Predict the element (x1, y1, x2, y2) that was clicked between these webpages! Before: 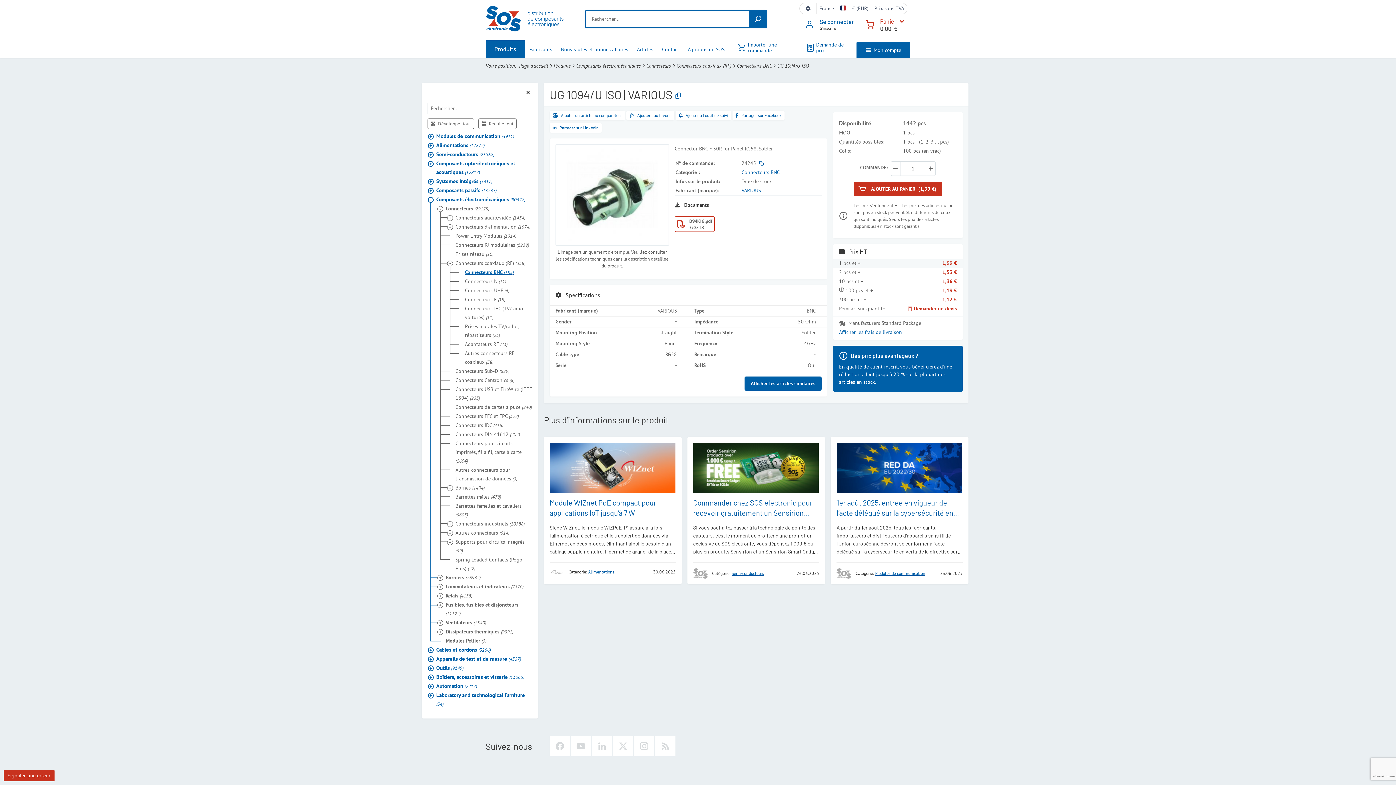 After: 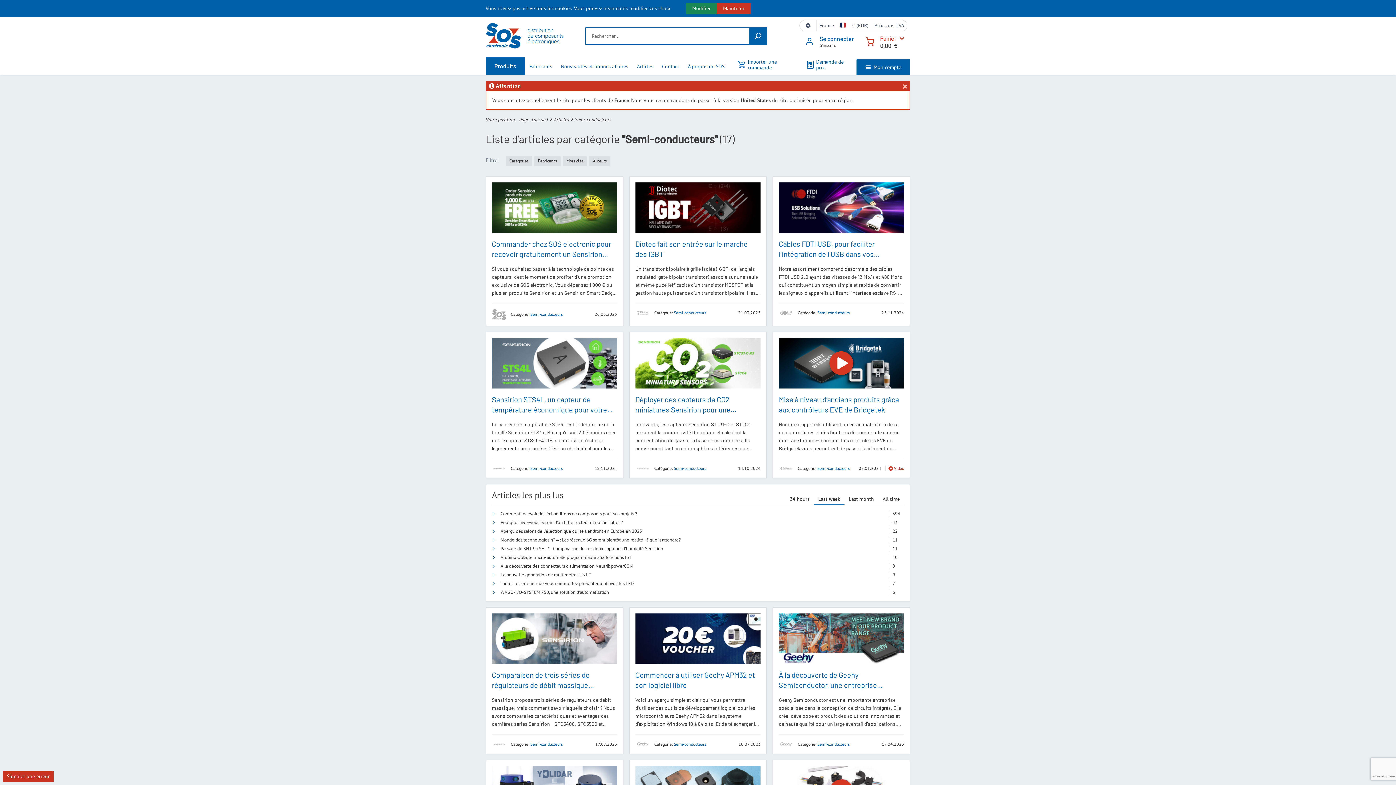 Action: bbox: (731, 570, 764, 576) label: Semi-conducteurs